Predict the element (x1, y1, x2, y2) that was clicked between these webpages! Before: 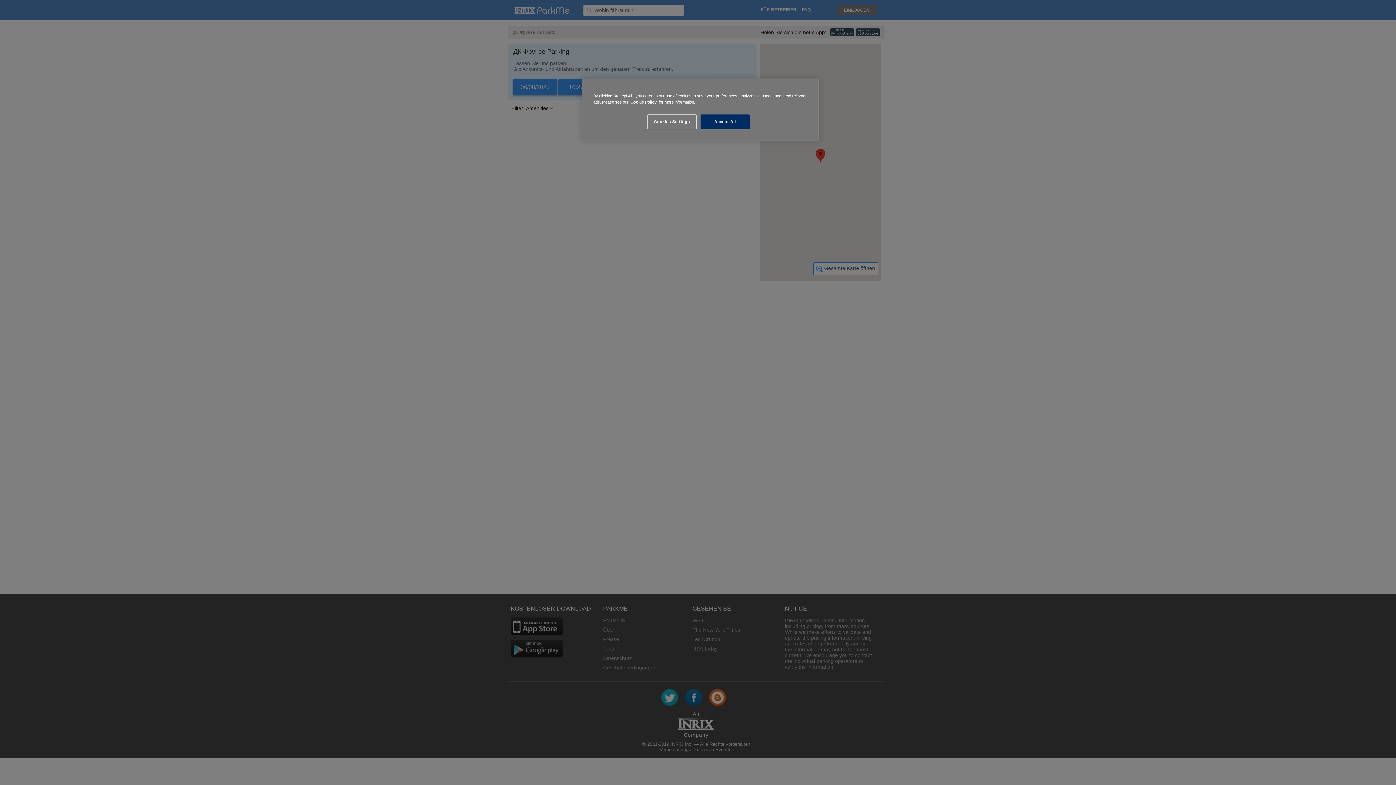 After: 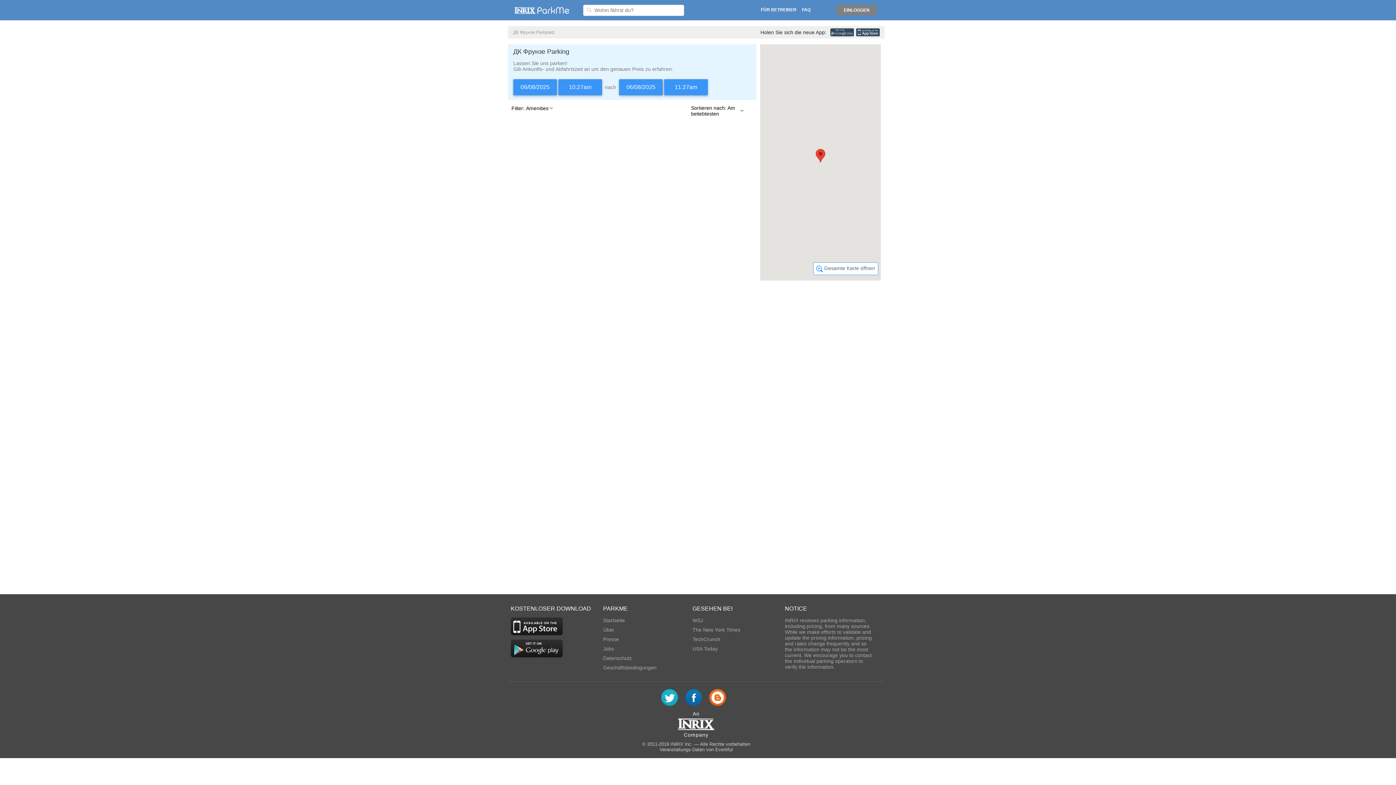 Action: bbox: (700, 114, 749, 129) label: Accept All